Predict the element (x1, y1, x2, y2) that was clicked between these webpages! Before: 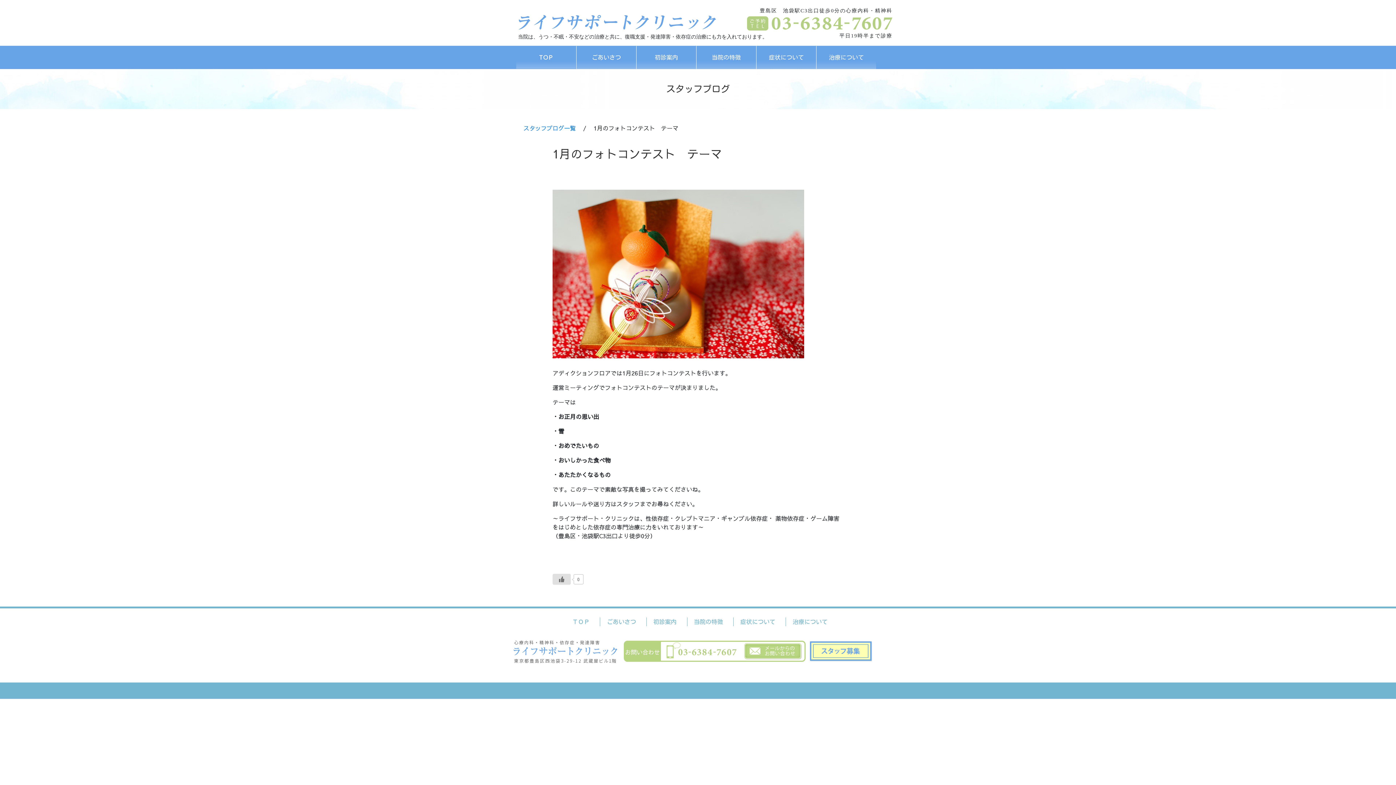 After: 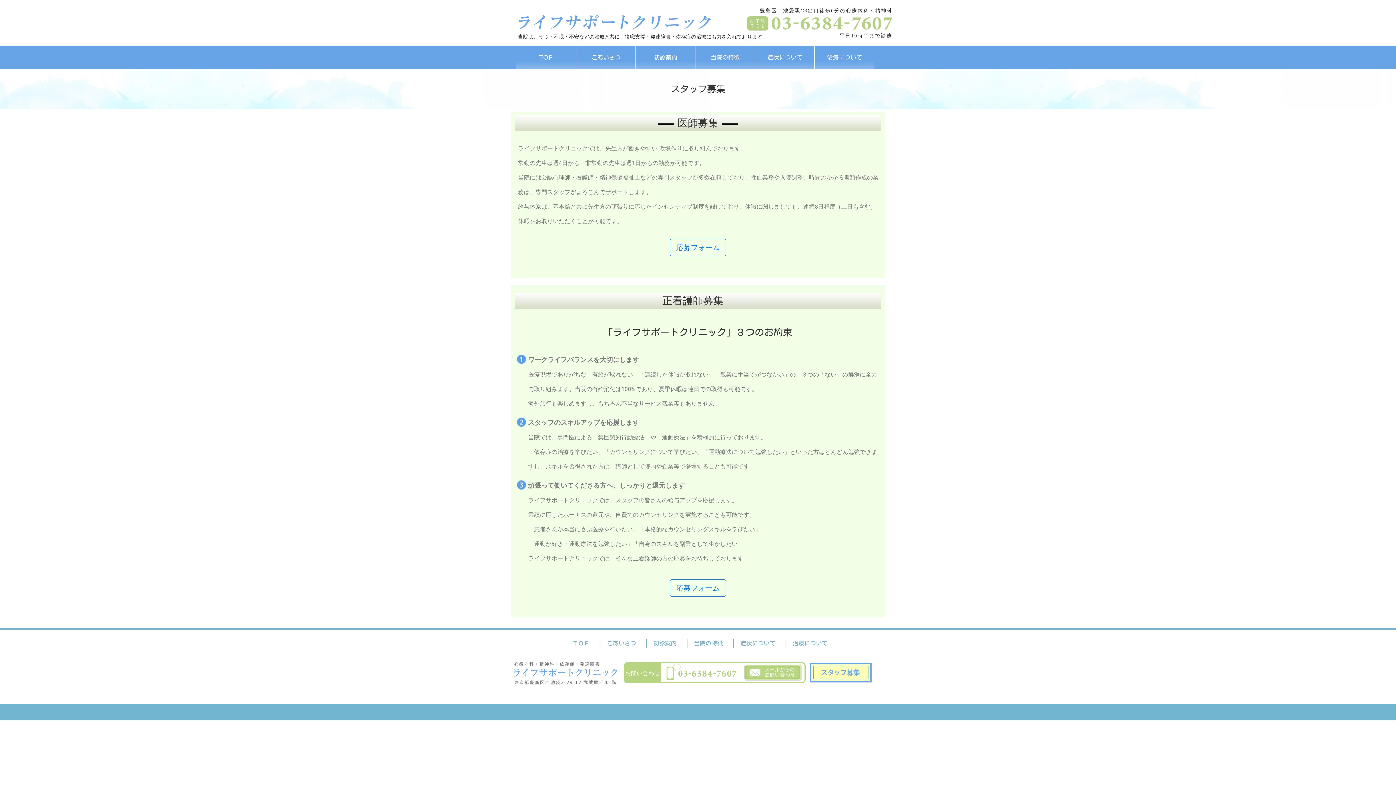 Action: bbox: (809, 648, 873, 656)